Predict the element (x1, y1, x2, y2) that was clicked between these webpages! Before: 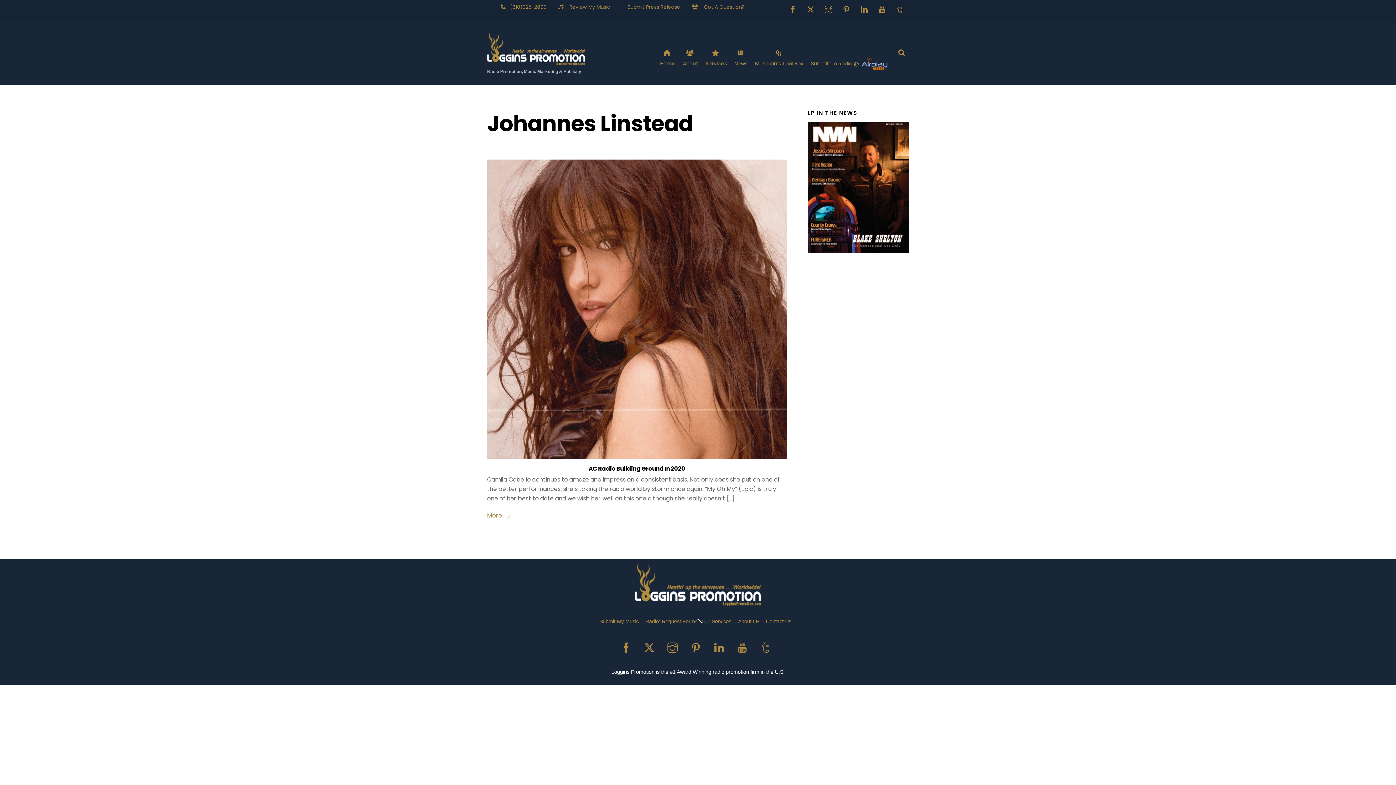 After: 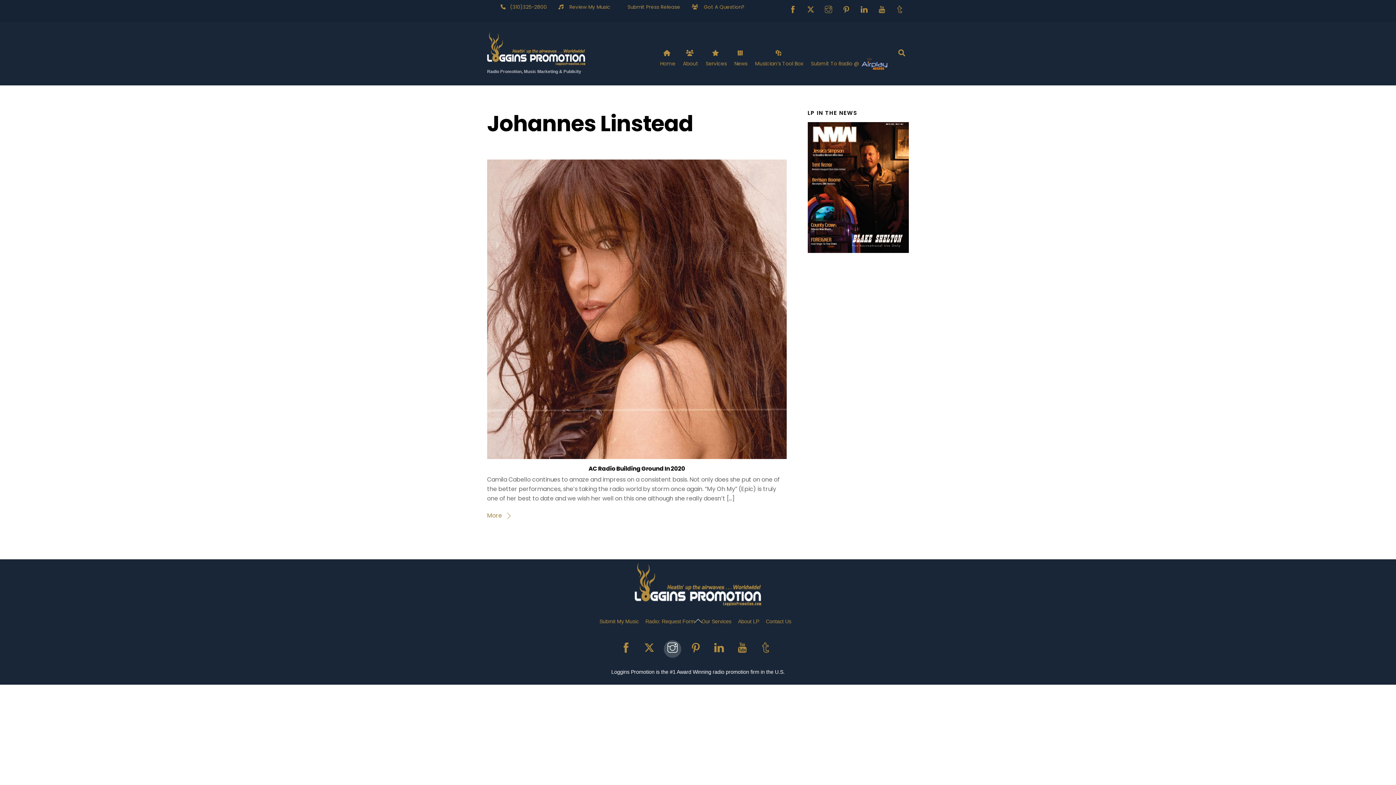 Action: label: instagram bbox: (664, 646, 684, 651)